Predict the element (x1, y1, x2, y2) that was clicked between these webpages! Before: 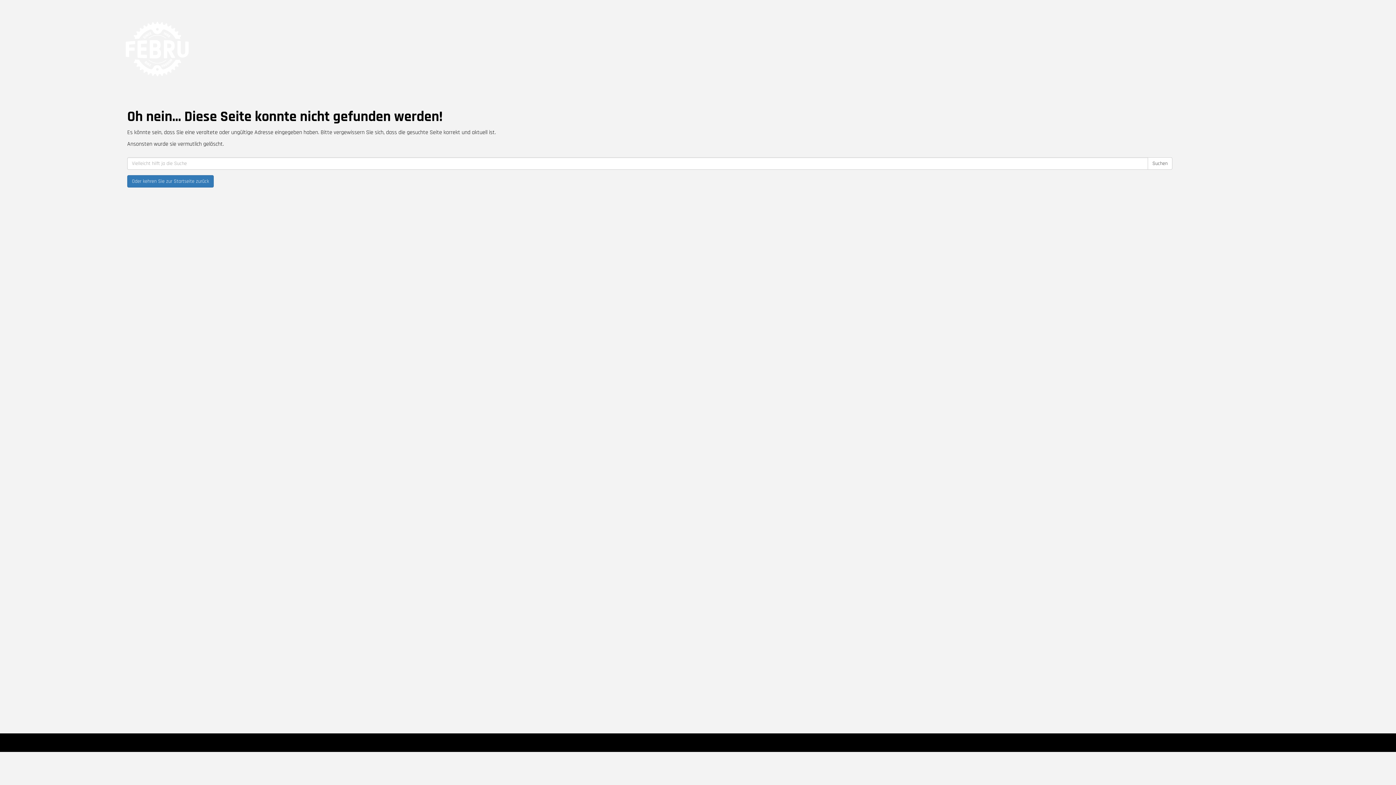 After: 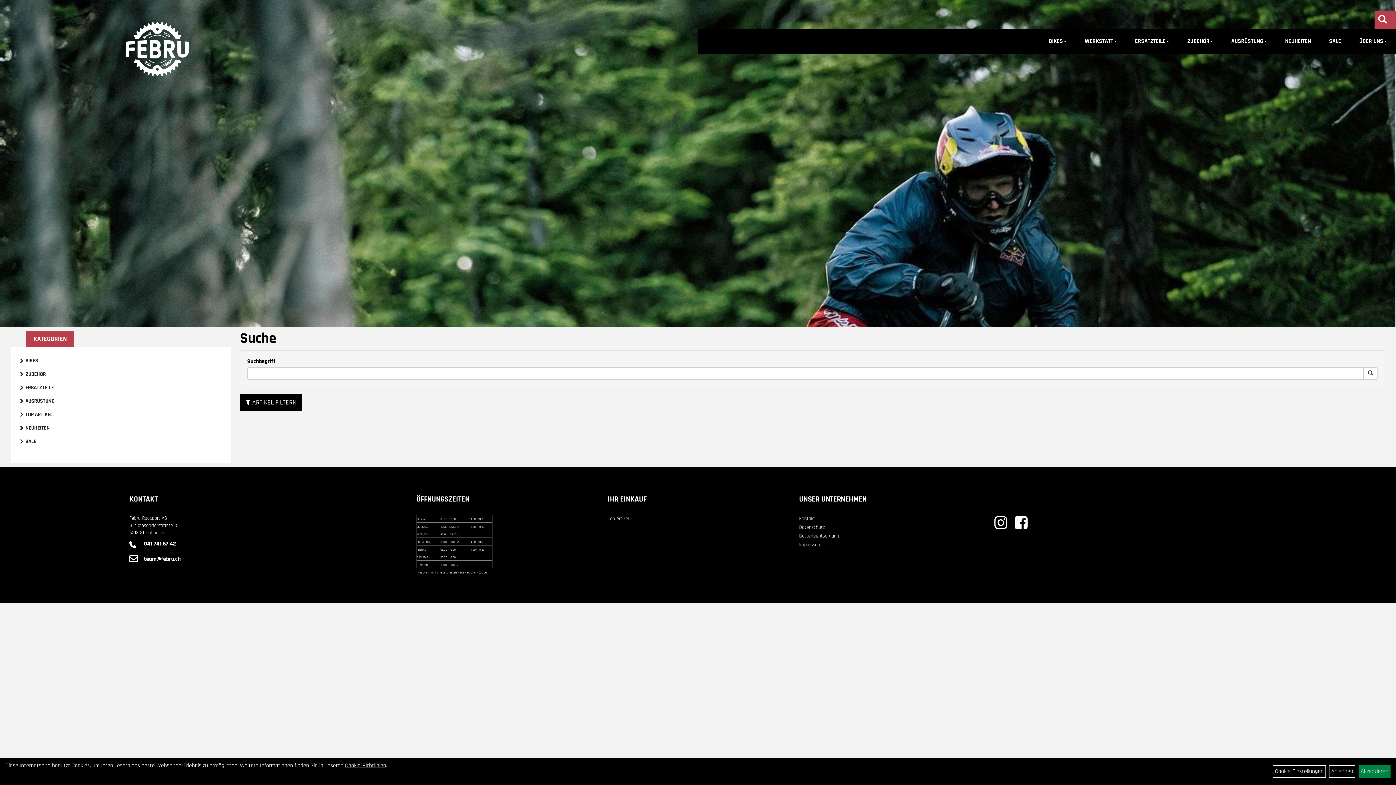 Action: bbox: (1147, 157, 1172, 169) label: Suchen